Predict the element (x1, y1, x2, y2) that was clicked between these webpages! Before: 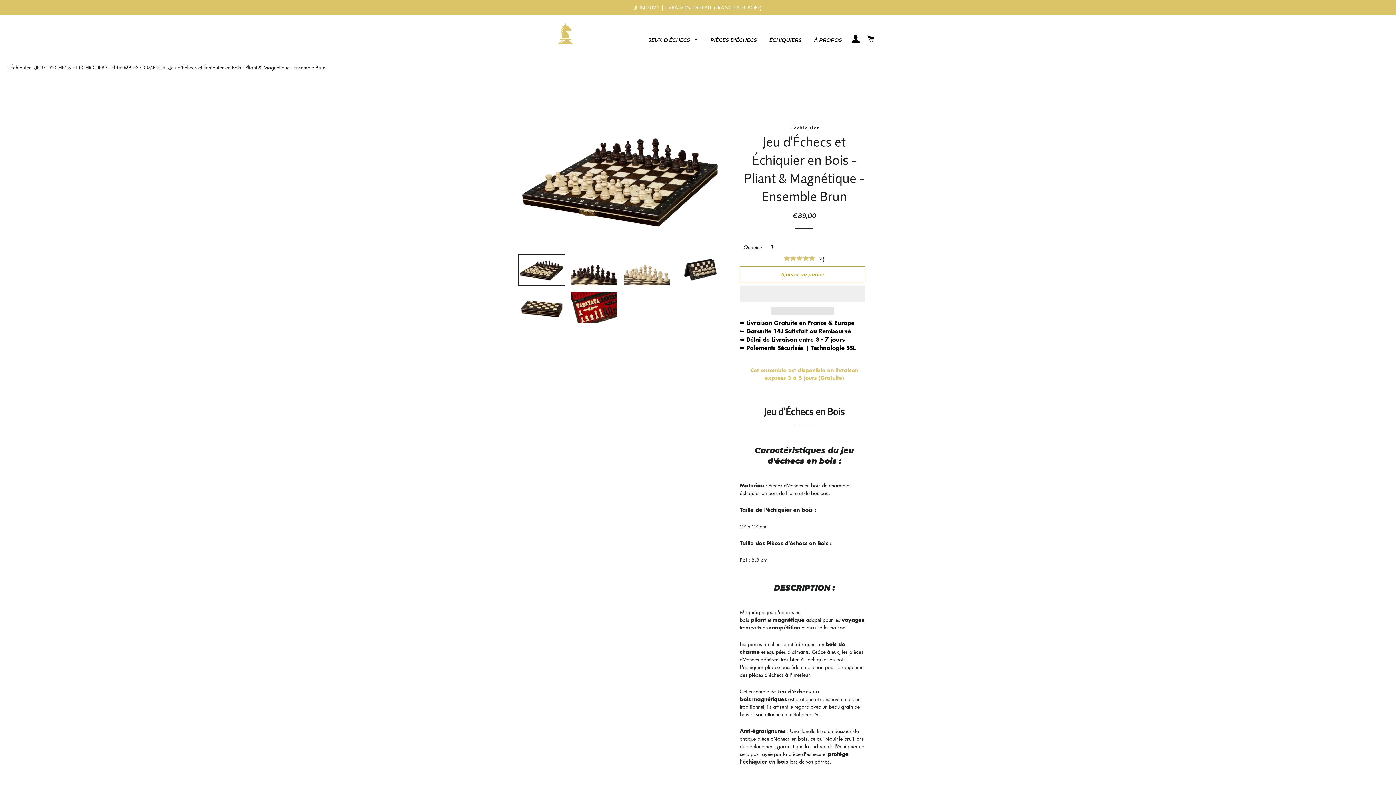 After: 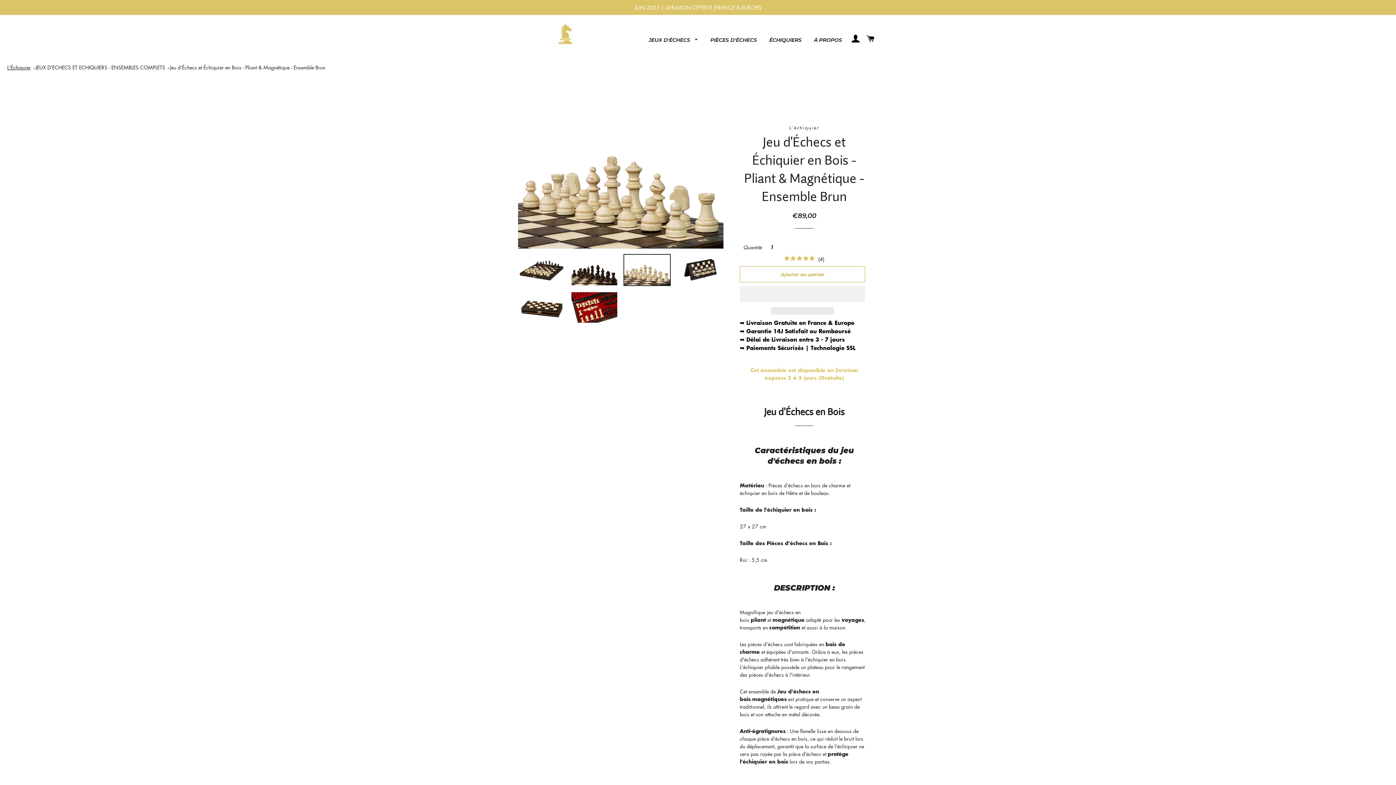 Action: bbox: (623, 254, 670, 286)